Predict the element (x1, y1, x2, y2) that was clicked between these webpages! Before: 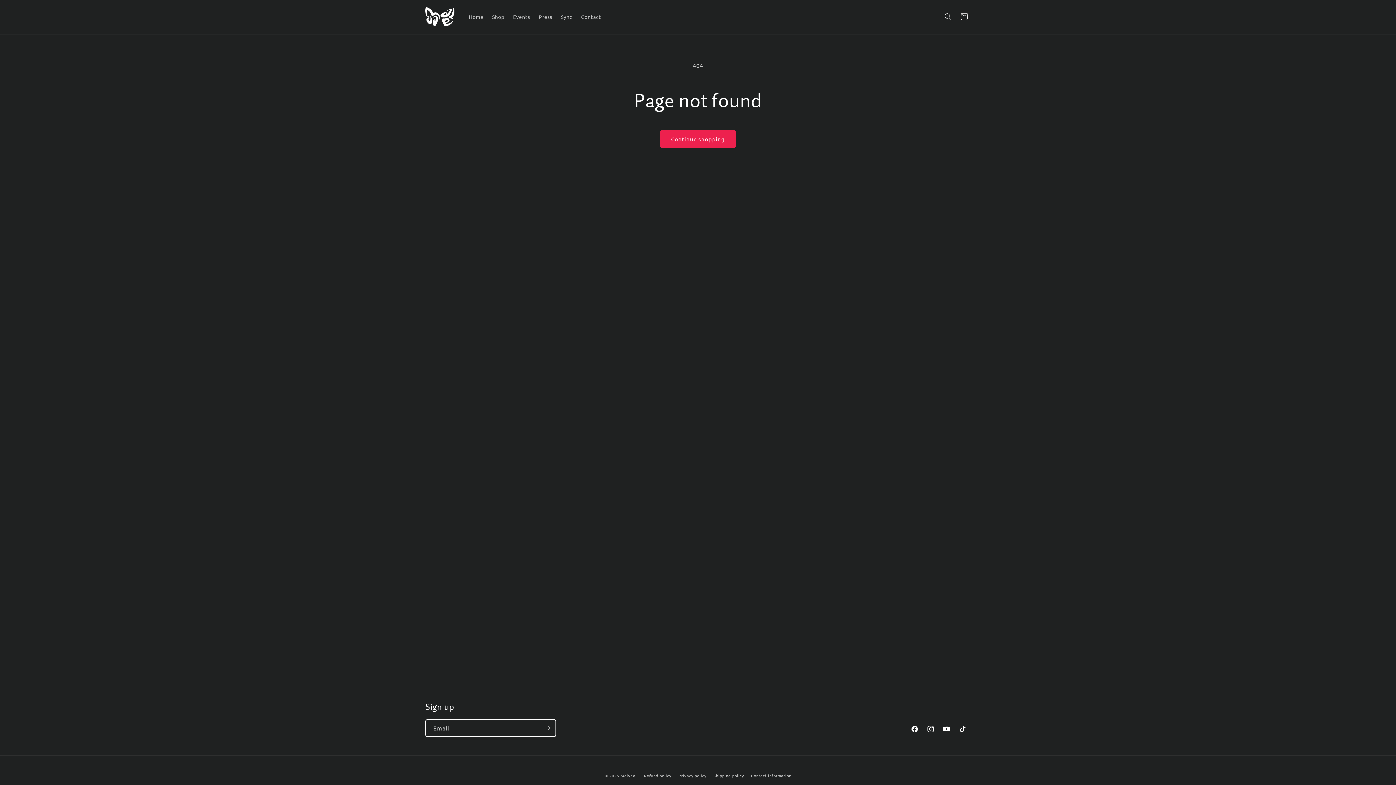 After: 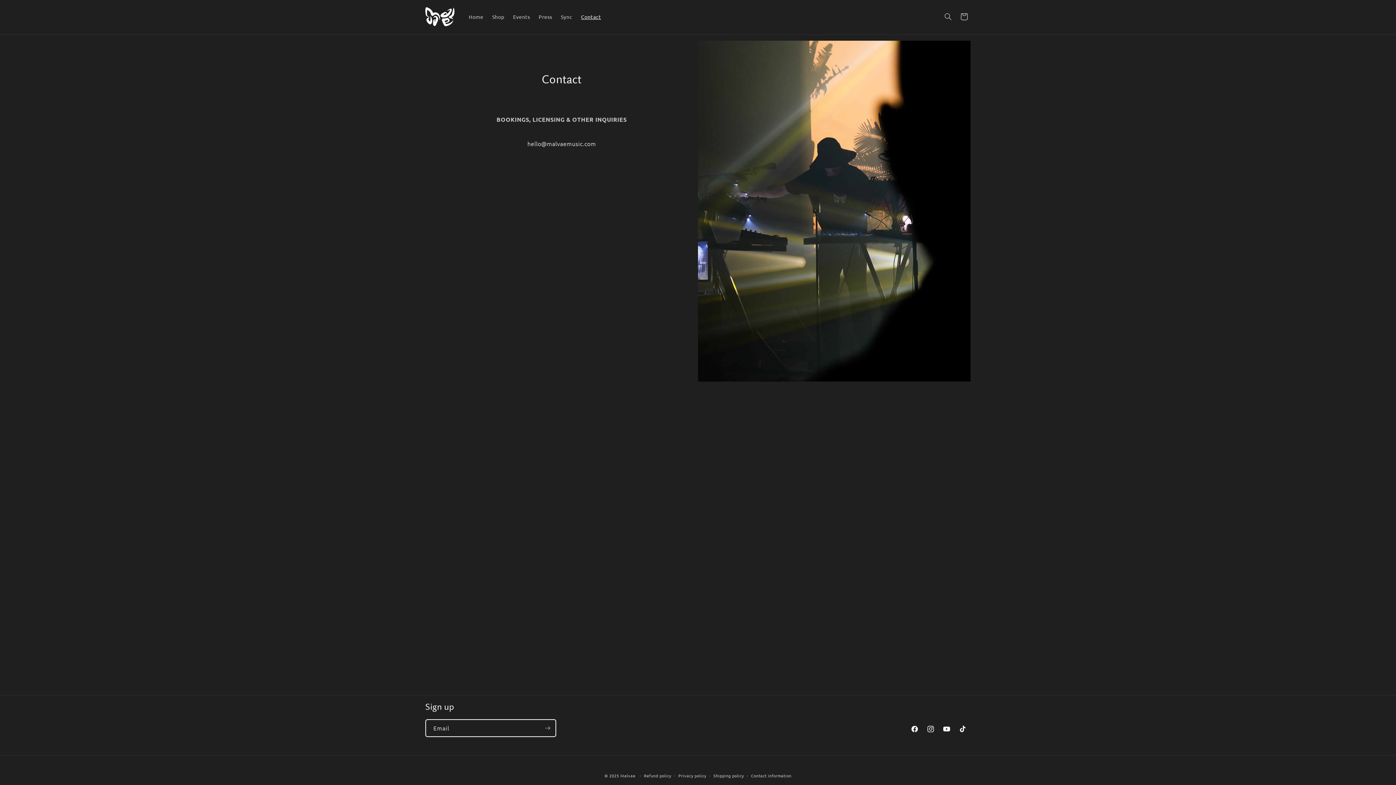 Action: label: Contact bbox: (576, 8, 605, 24)